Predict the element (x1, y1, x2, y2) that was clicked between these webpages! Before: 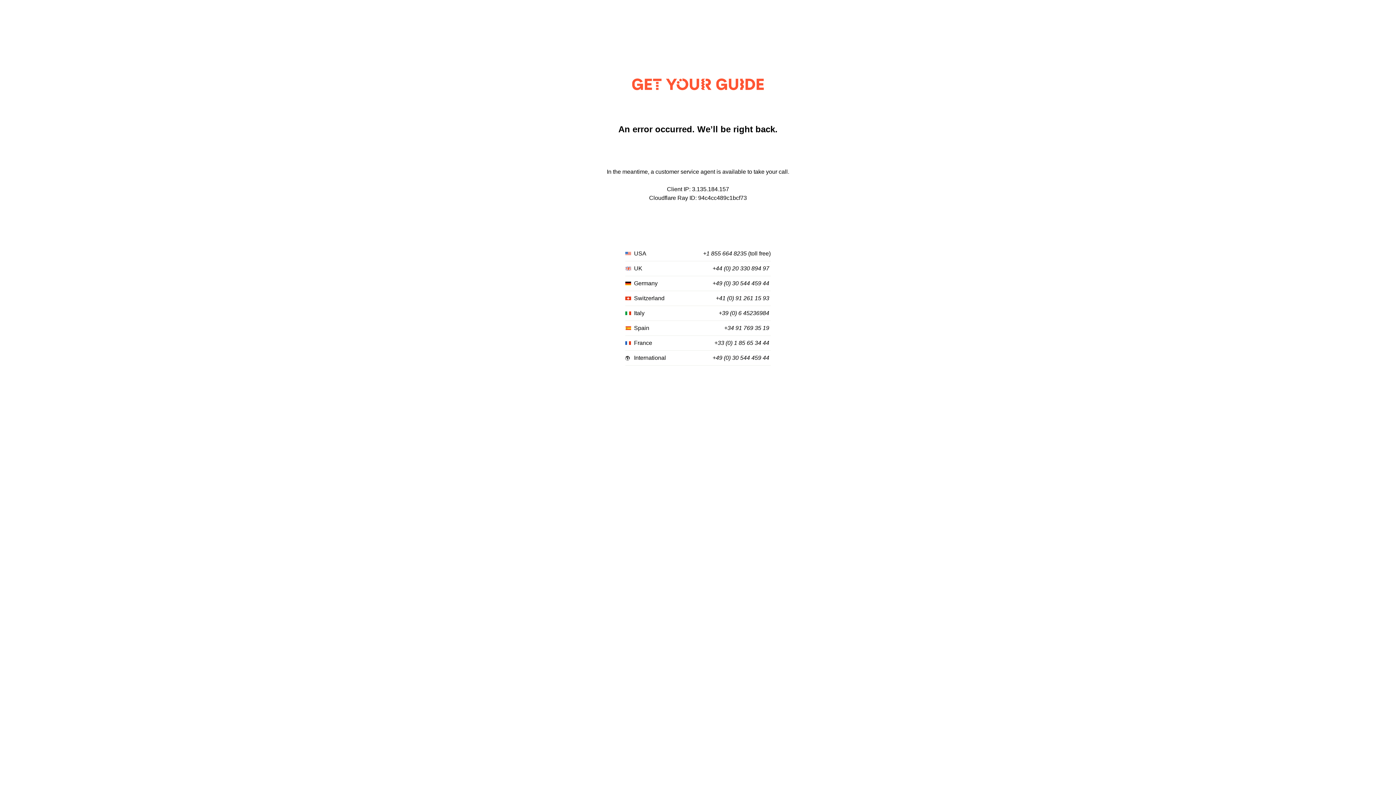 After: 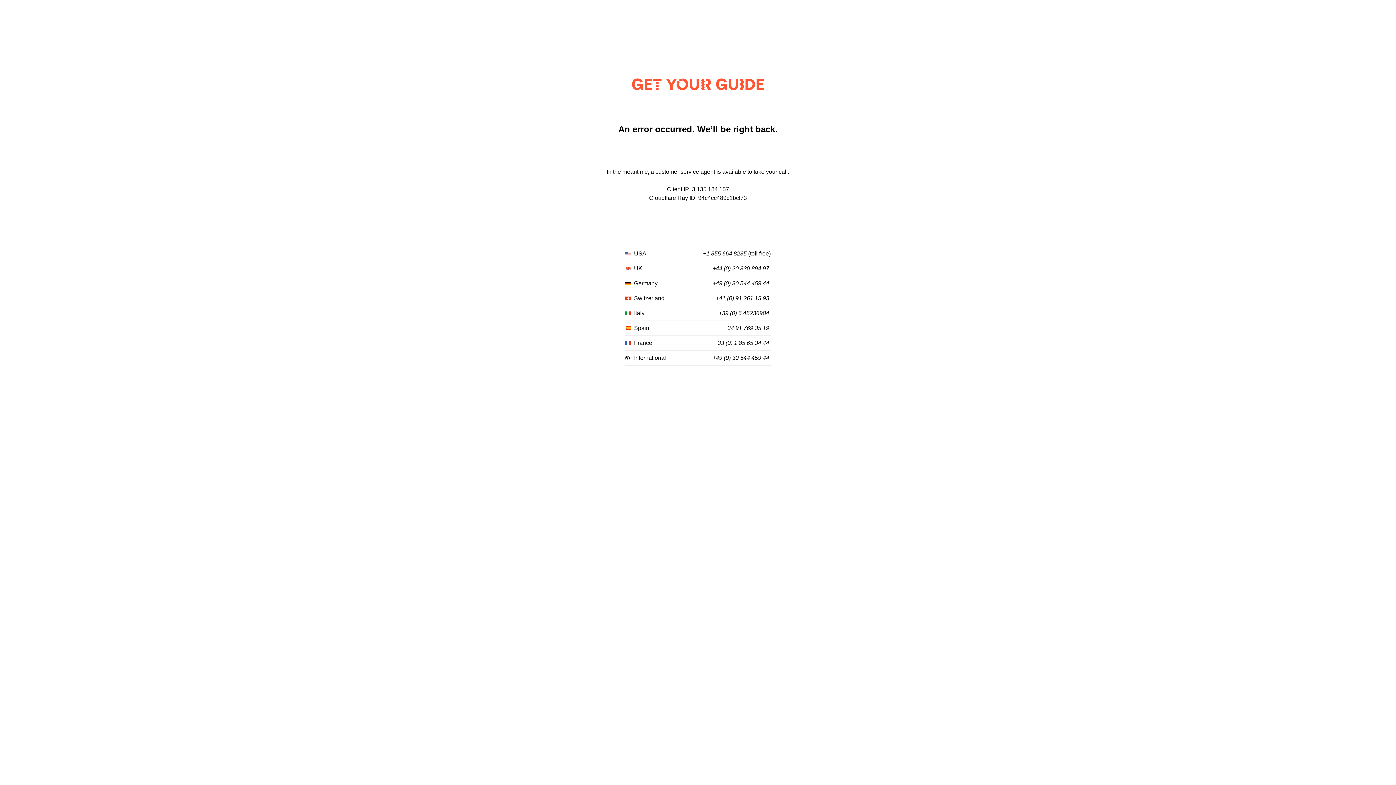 Action: label: +41 (0) 91 261 15 93 bbox: (716, 295, 769, 301)